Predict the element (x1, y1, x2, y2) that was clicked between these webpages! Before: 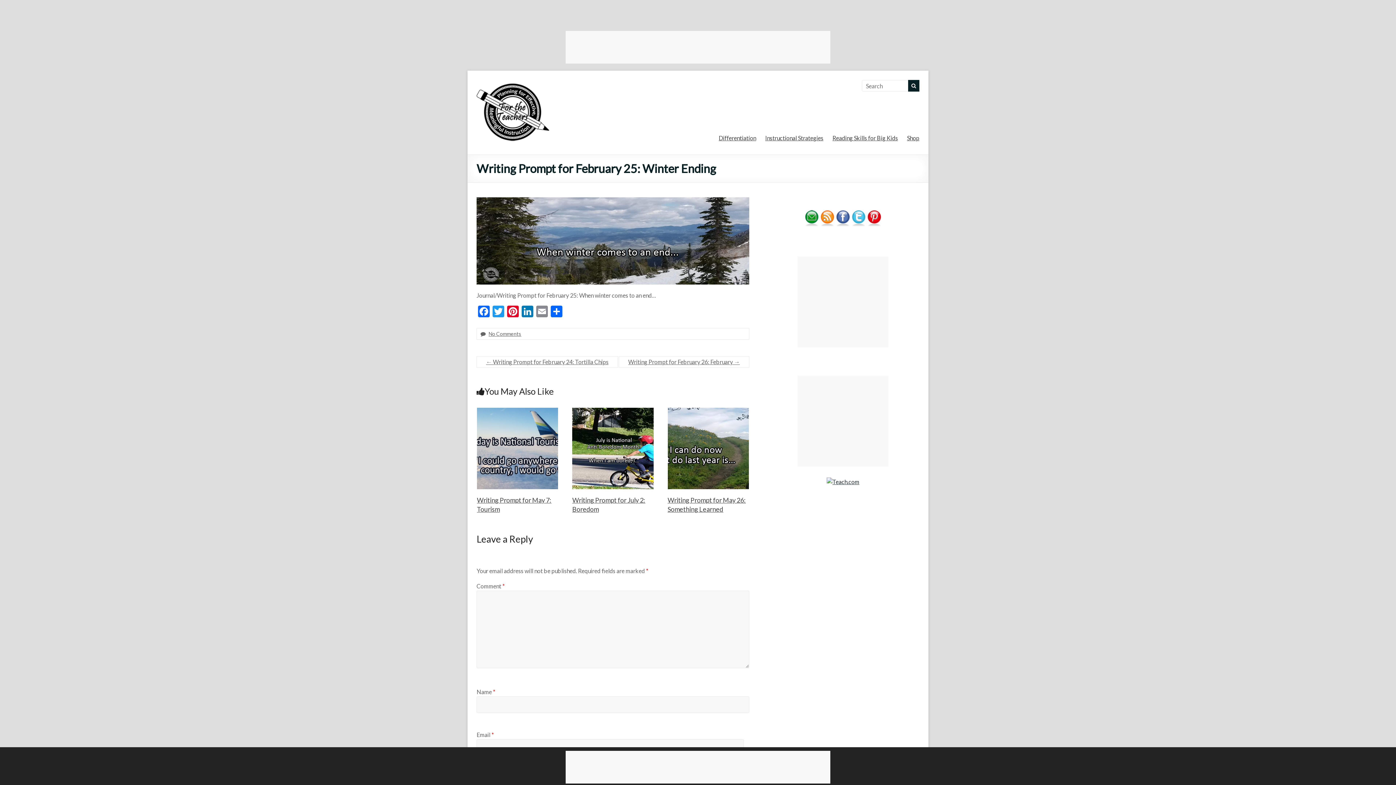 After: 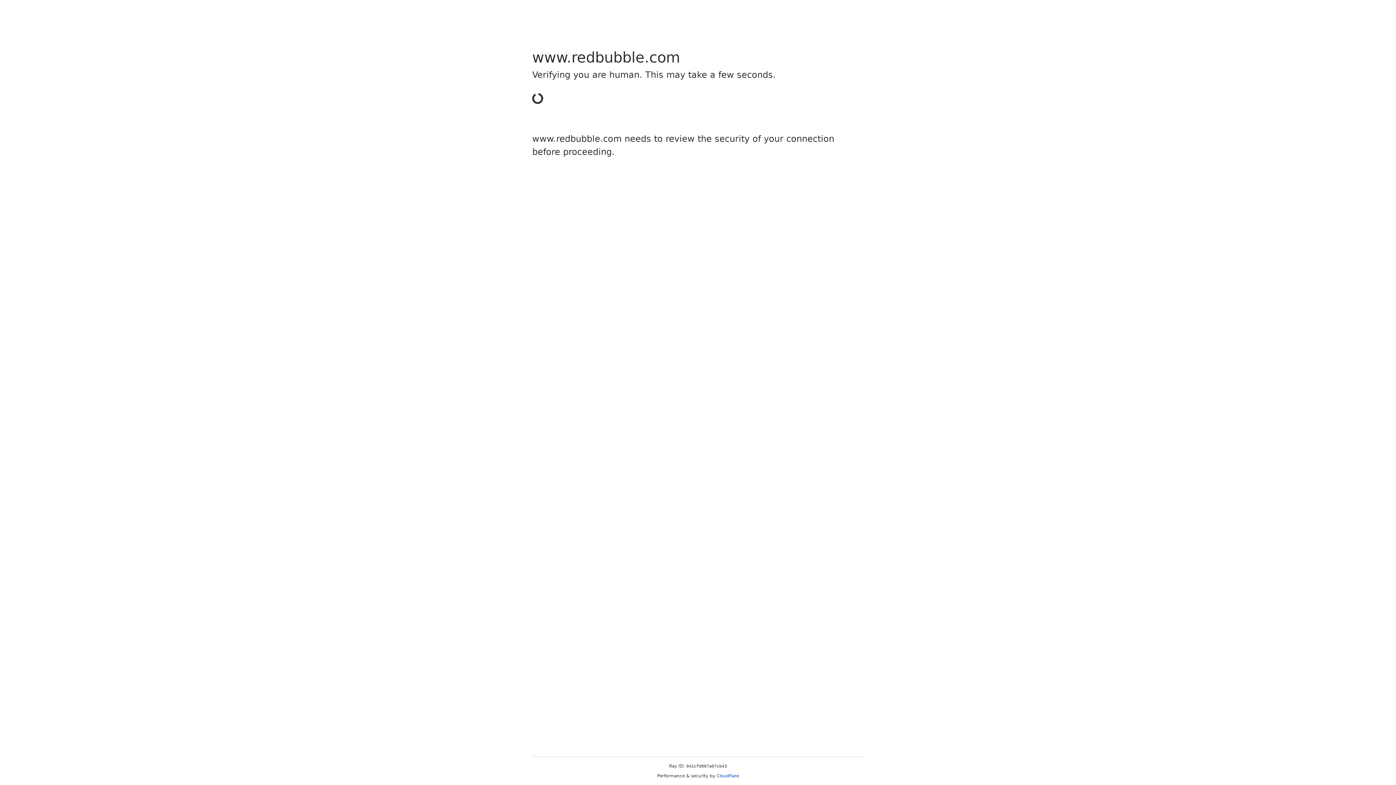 Action: bbox: (907, 128, 919, 147) label: Shop